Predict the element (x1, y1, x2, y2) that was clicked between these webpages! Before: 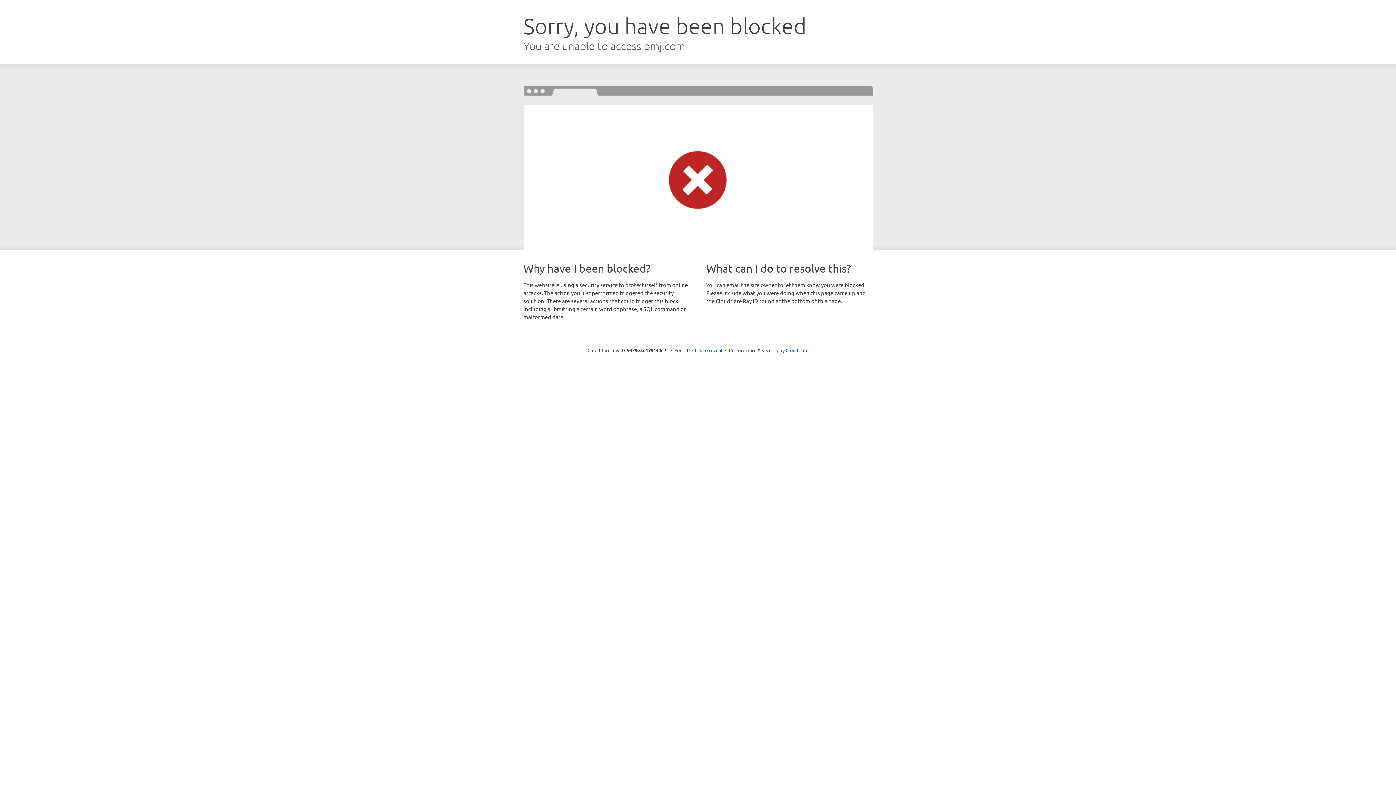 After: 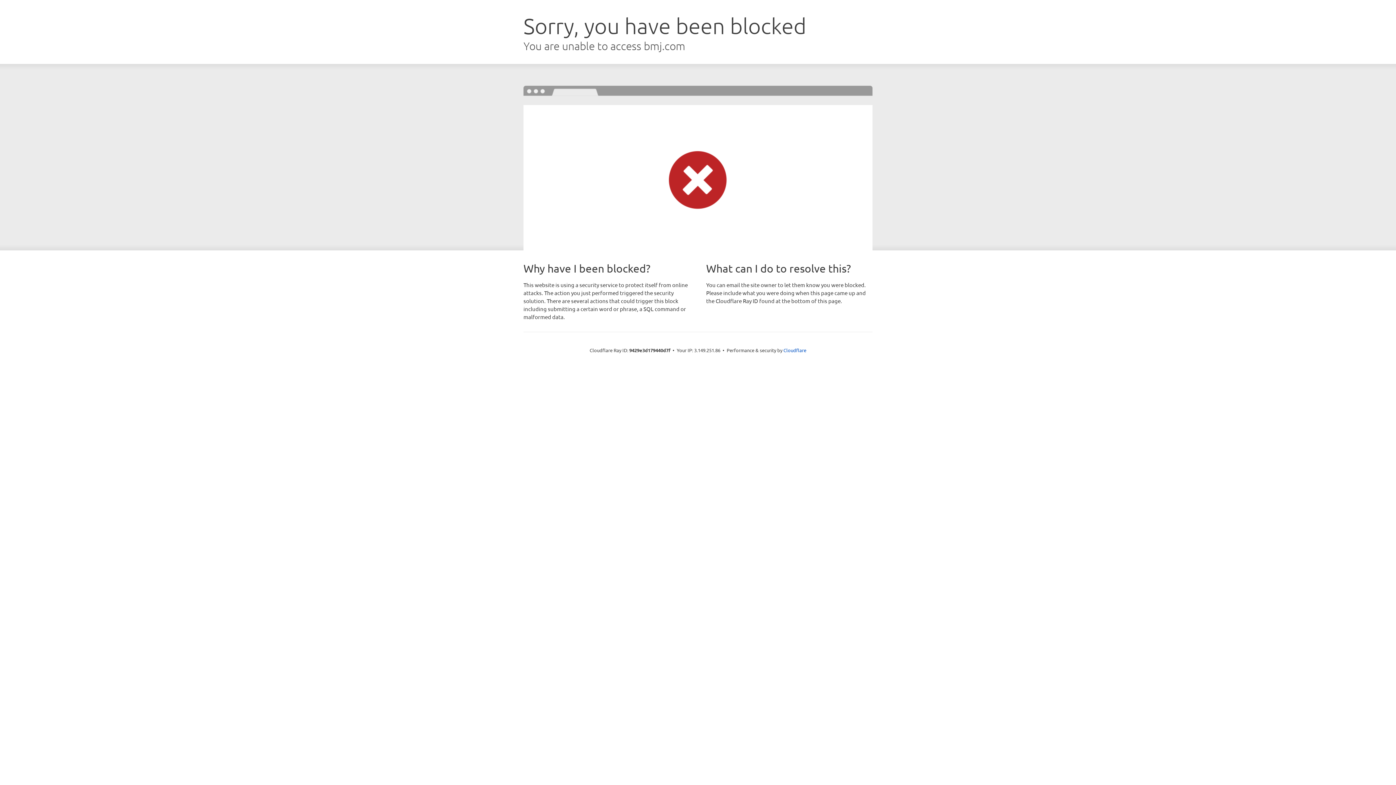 Action: bbox: (692, 346, 722, 353) label: Click to reveal